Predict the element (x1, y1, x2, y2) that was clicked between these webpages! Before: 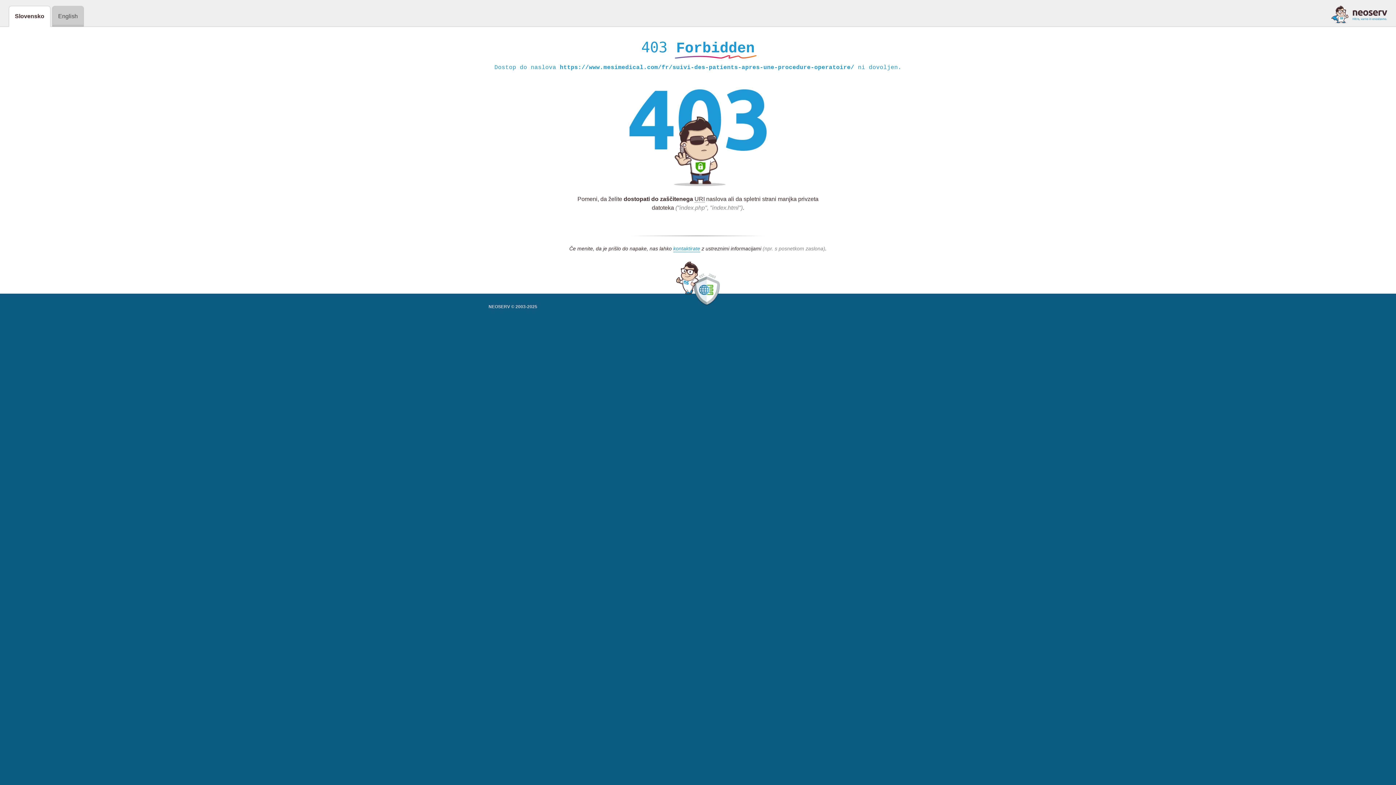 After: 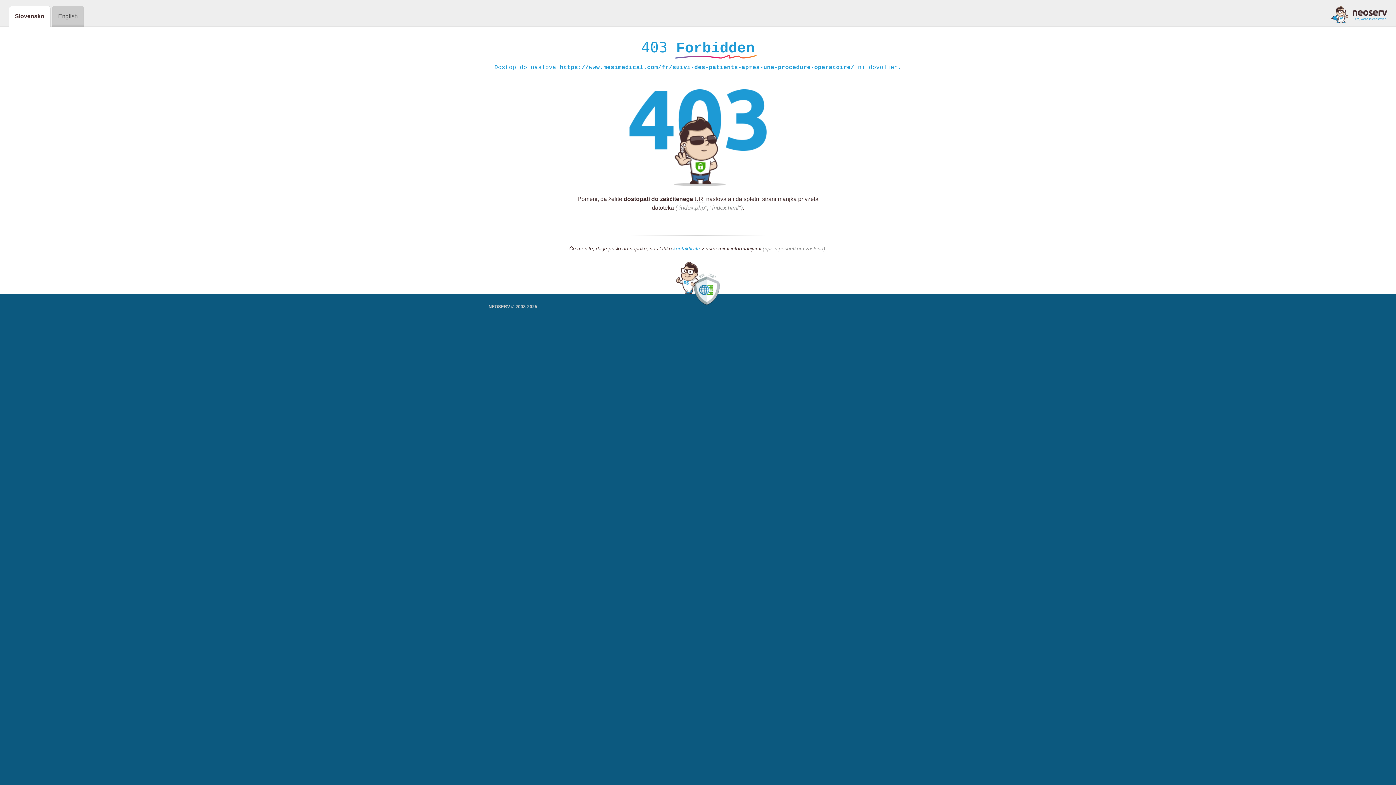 Action: label: kontaktirate bbox: (673, 245, 700, 252)